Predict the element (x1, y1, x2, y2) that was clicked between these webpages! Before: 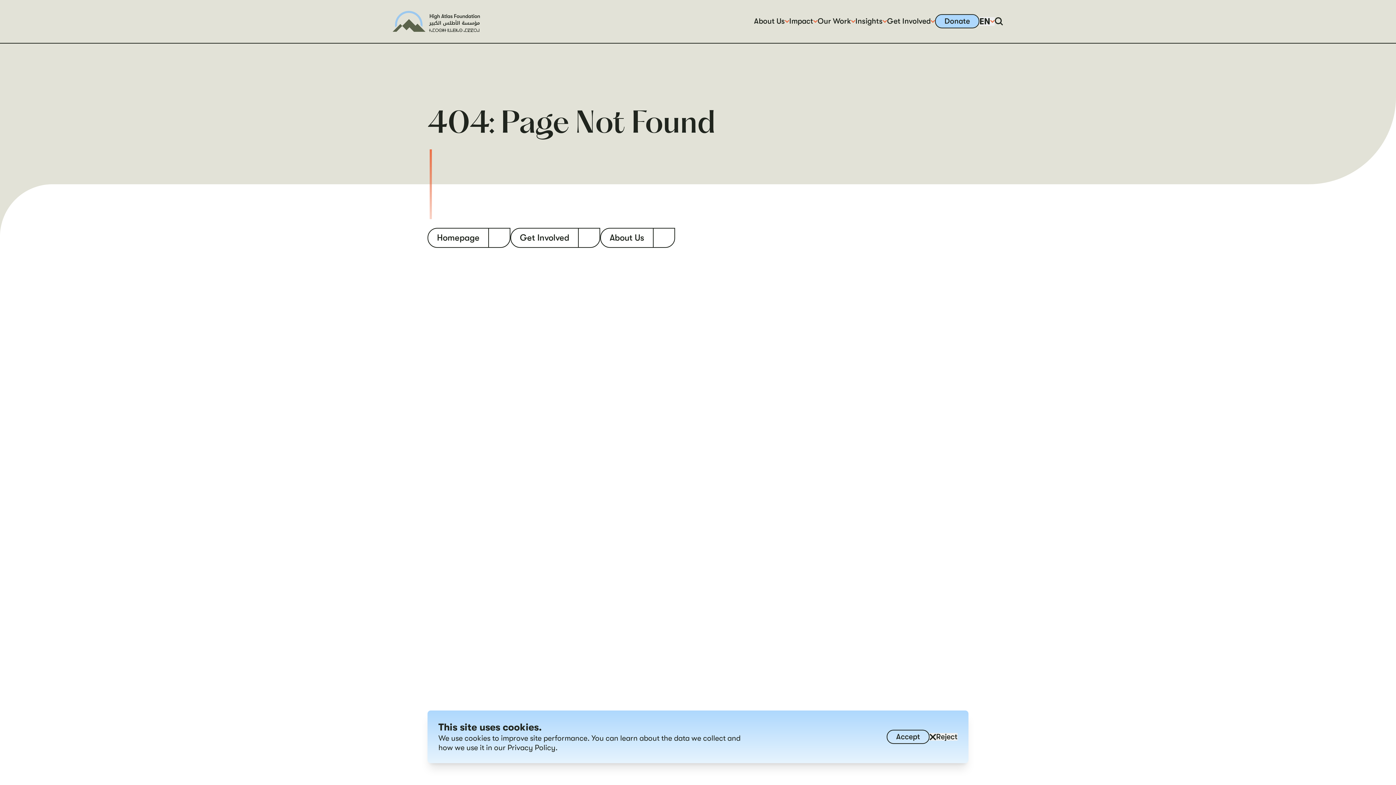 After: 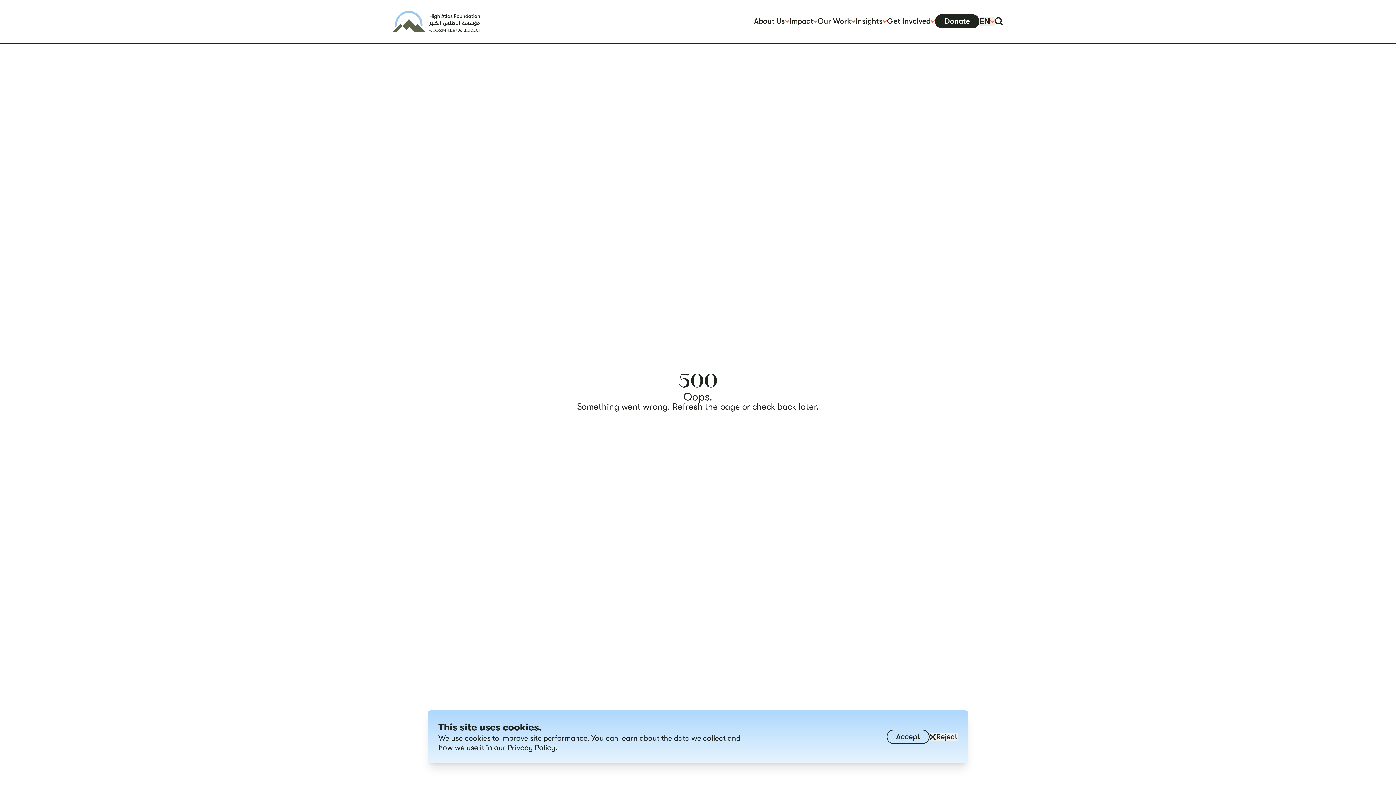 Action: label: Donate bbox: (935, 14, 979, 28)